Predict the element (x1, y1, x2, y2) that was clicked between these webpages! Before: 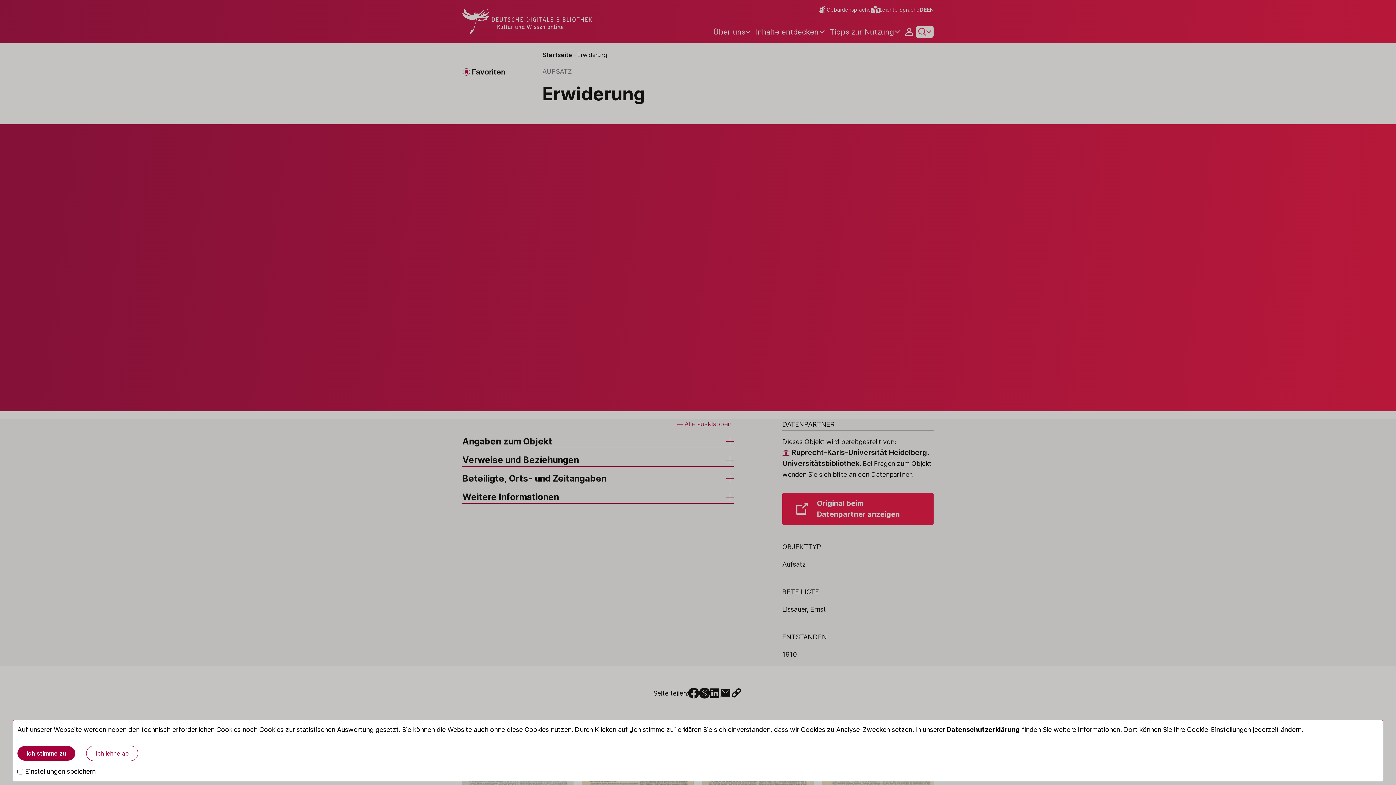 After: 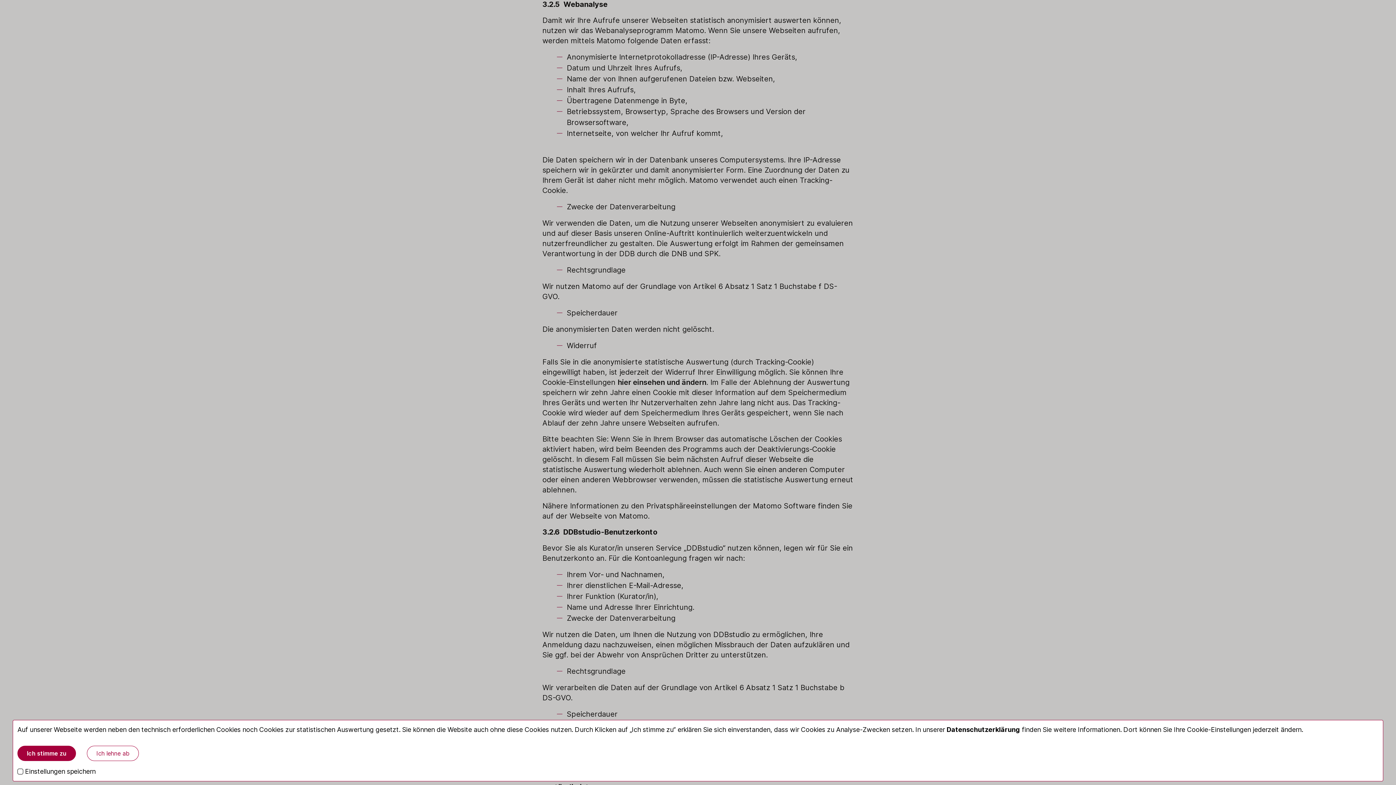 Action: label: Datenschutzerklärung bbox: (946, 726, 1020, 733)